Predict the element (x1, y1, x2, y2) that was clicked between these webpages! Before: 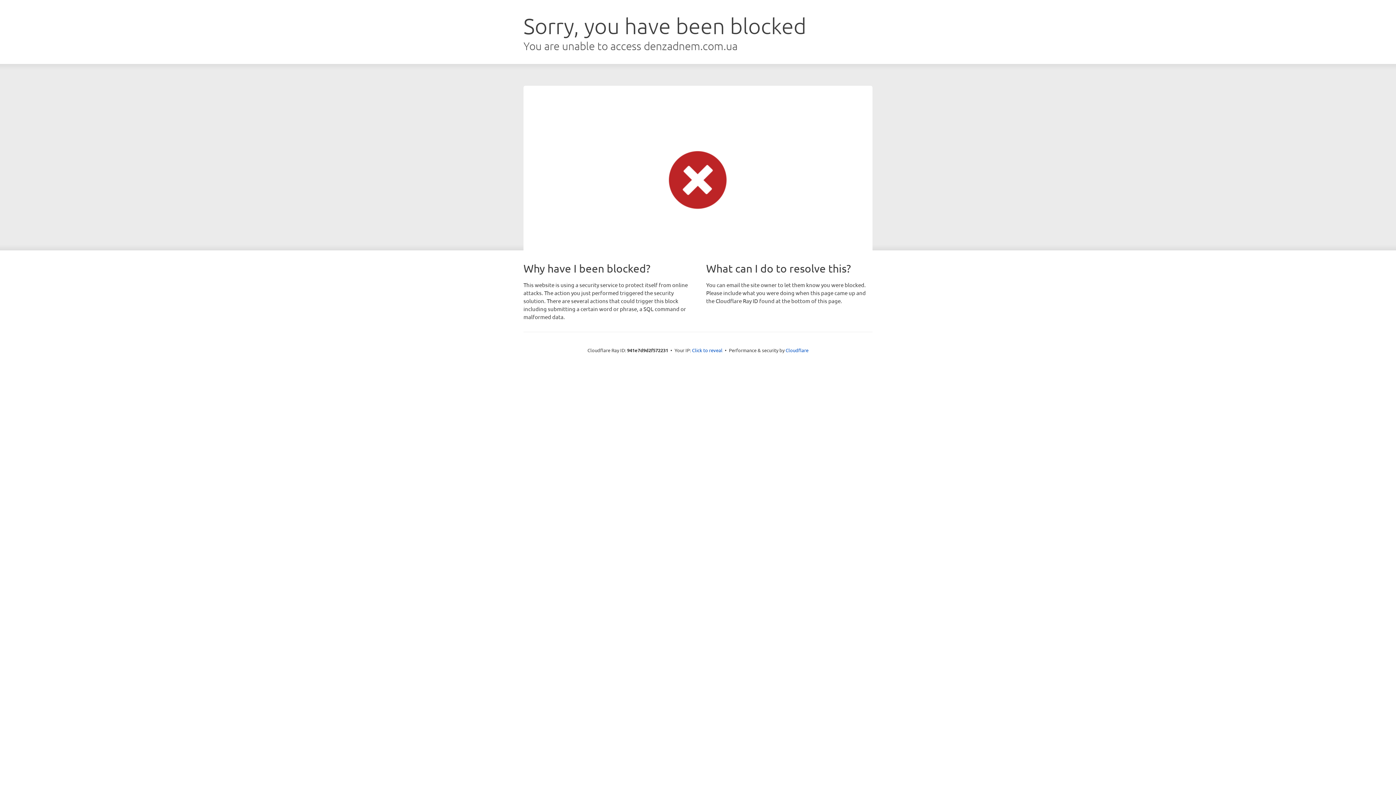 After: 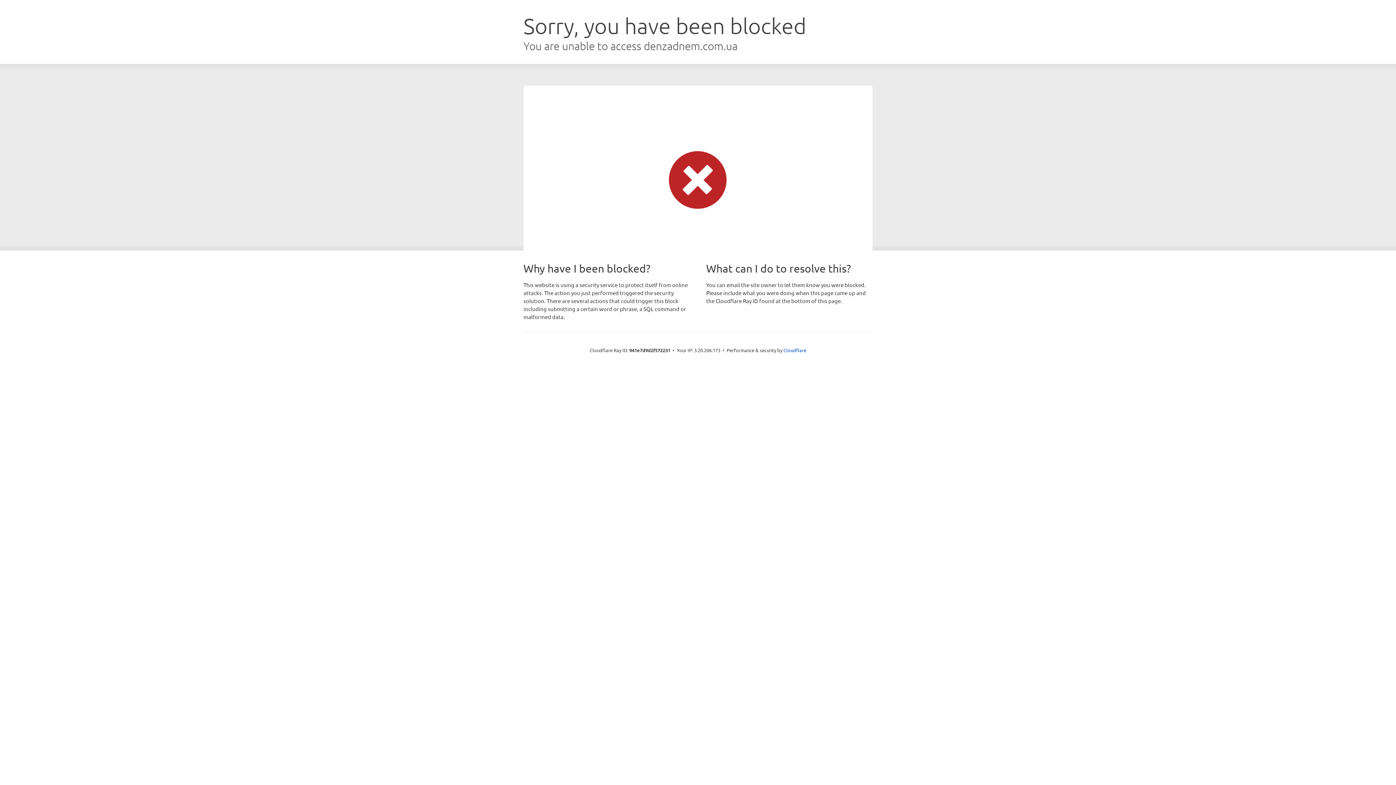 Action: bbox: (692, 346, 722, 353) label: Click to reveal